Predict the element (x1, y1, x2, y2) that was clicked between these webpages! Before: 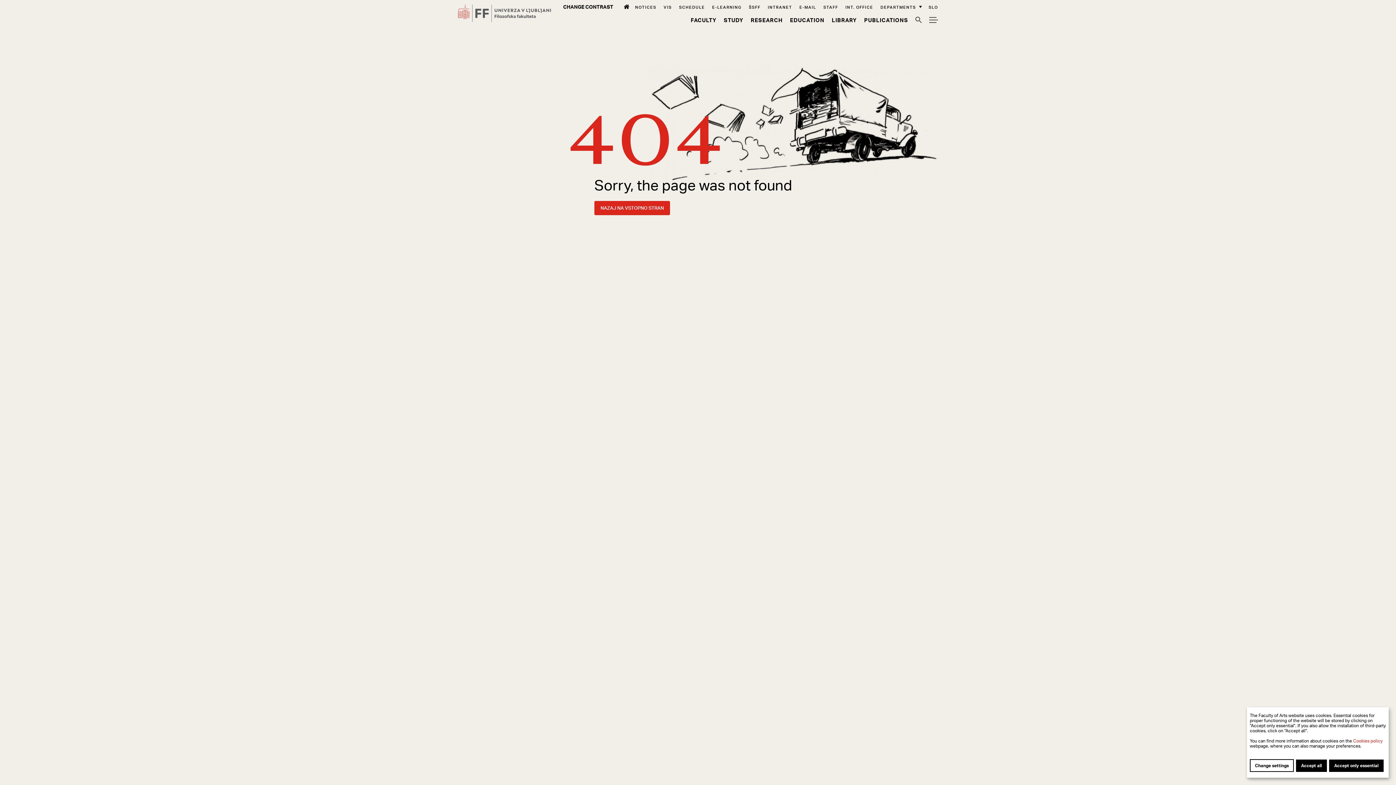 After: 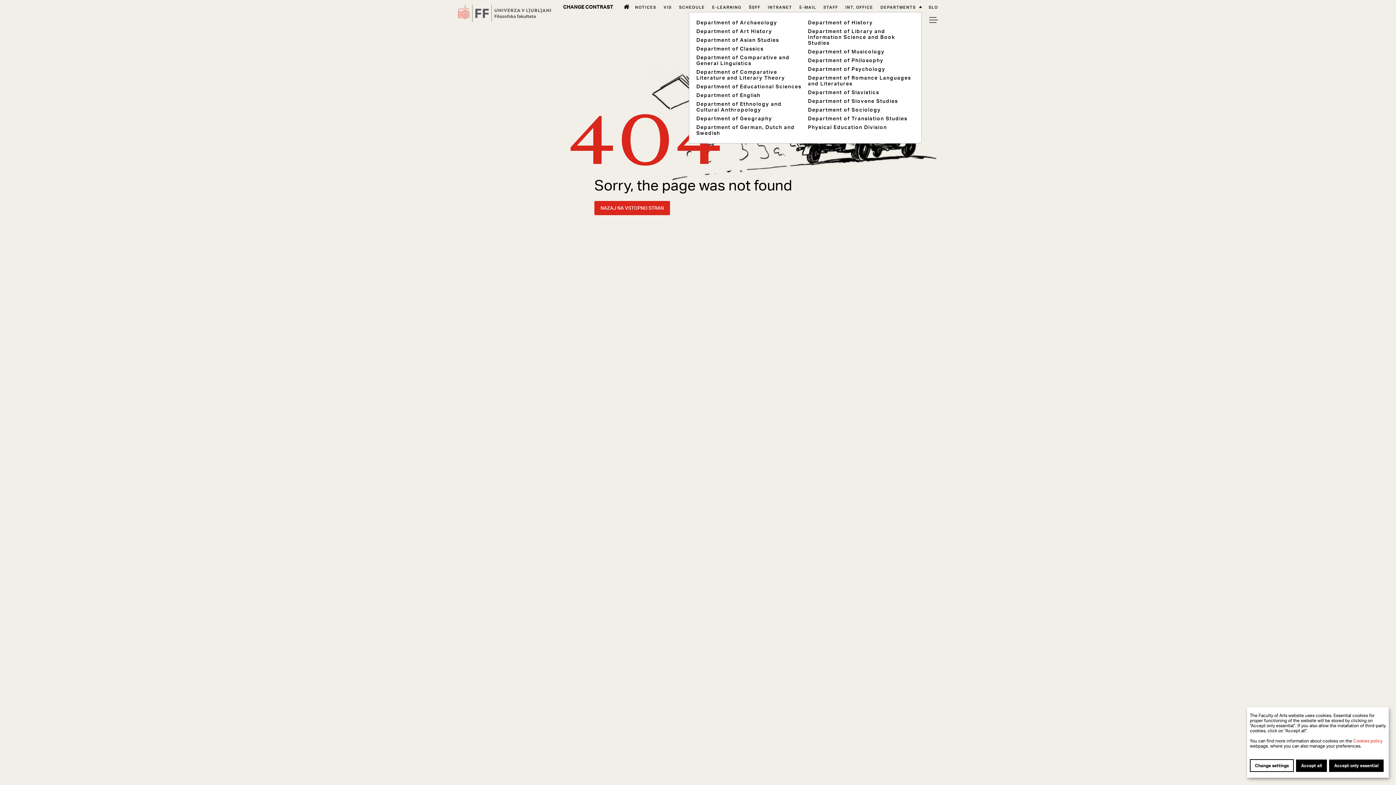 Action: label: DEPARTMENTS bbox: (880, 4, 921, 10)